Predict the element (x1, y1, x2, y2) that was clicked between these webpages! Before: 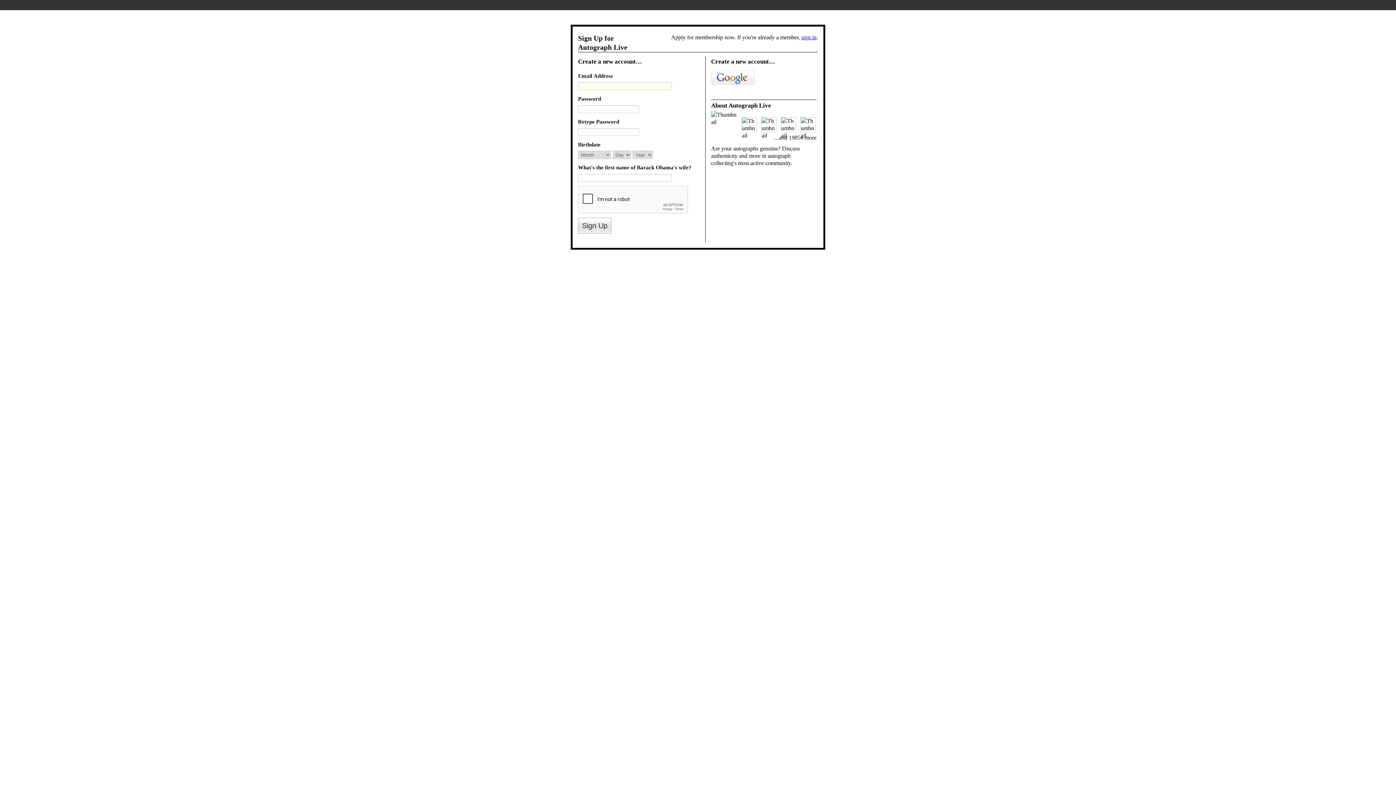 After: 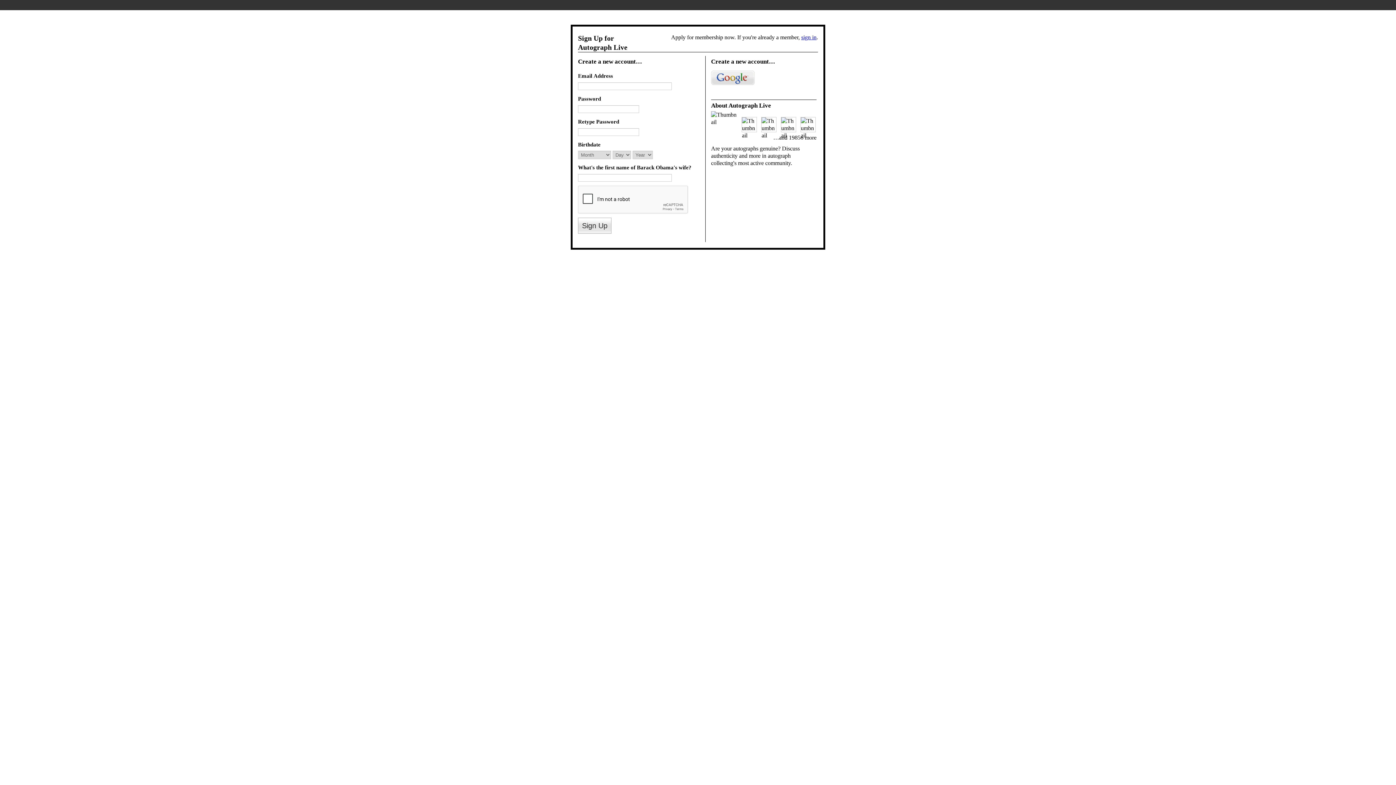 Action: label: Google bbox: (711, 70, 754, 85)